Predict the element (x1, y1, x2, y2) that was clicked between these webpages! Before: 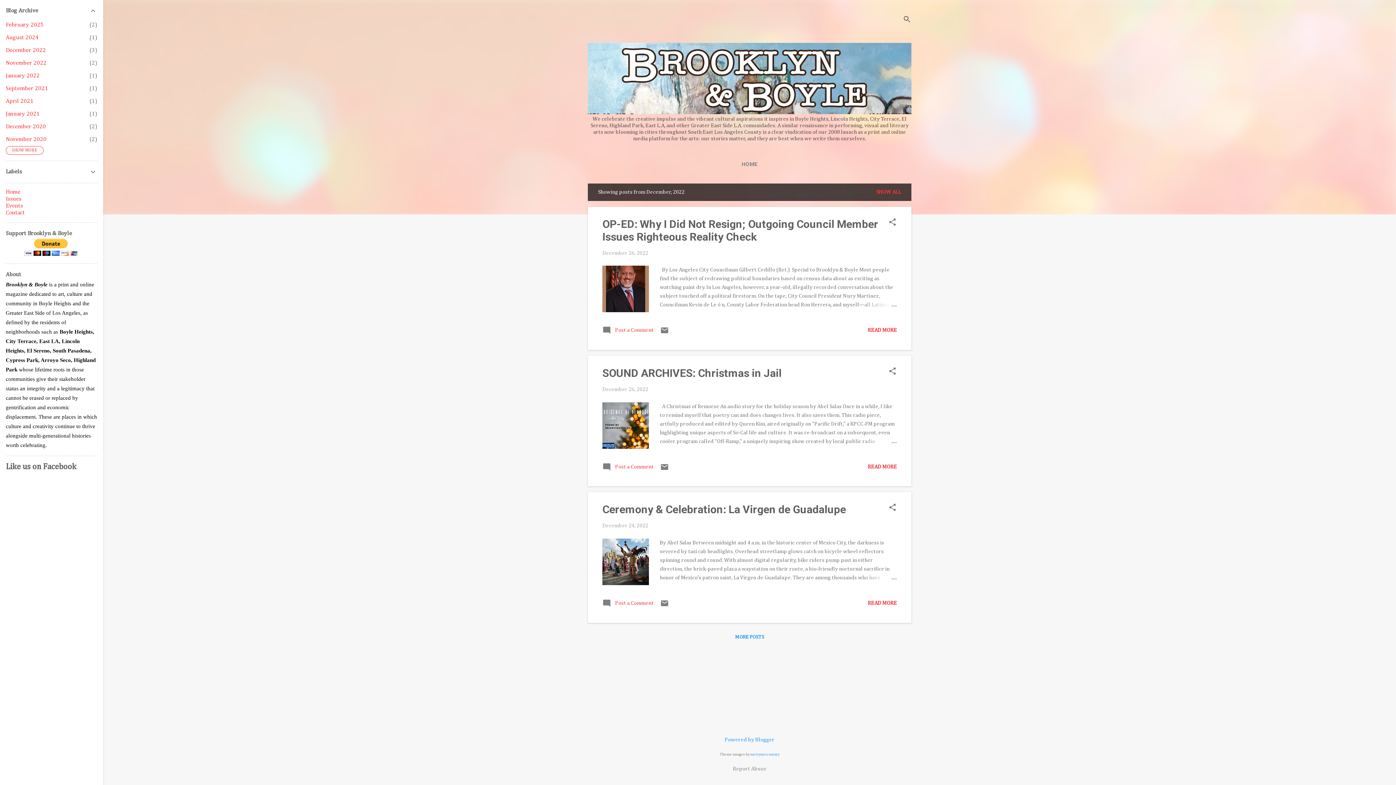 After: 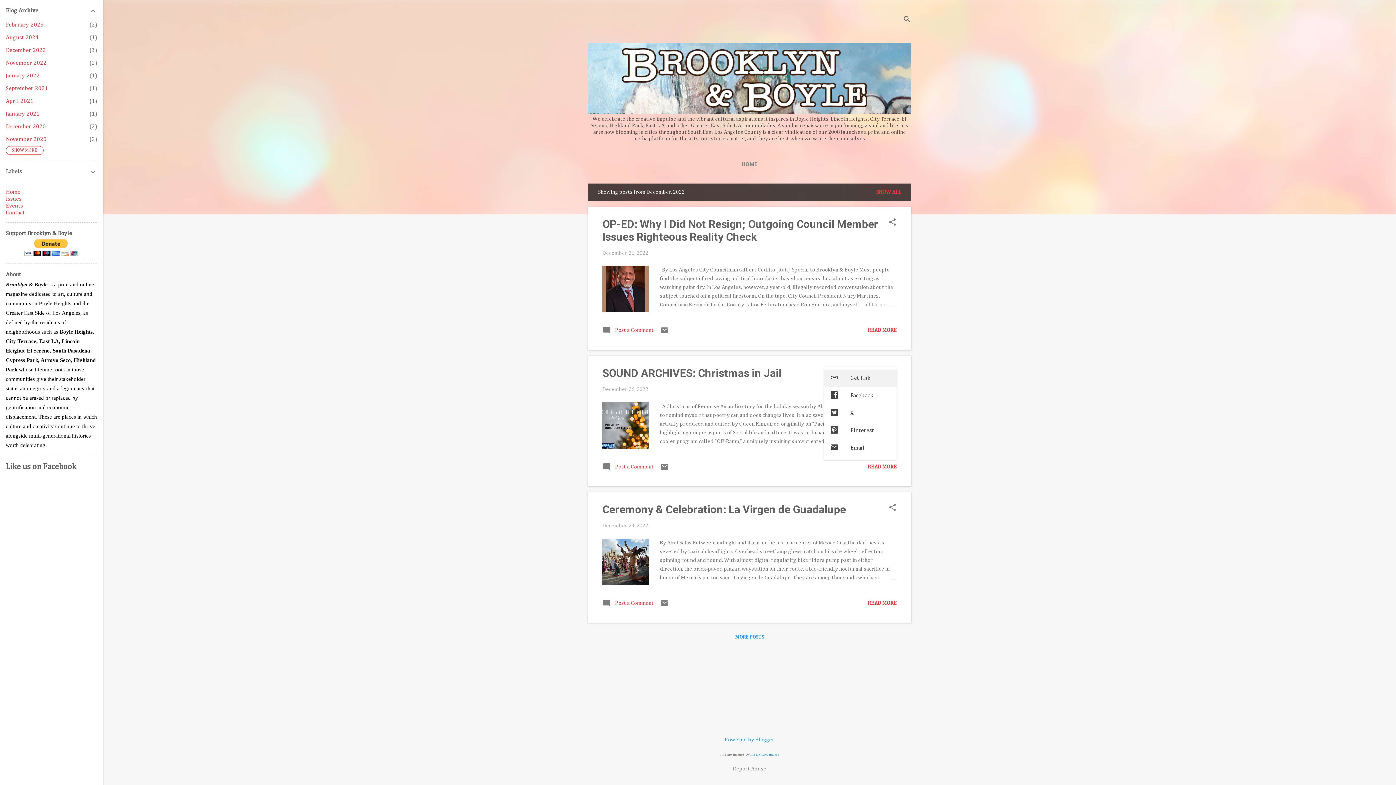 Action: bbox: (888, 366, 897, 377) label: Share